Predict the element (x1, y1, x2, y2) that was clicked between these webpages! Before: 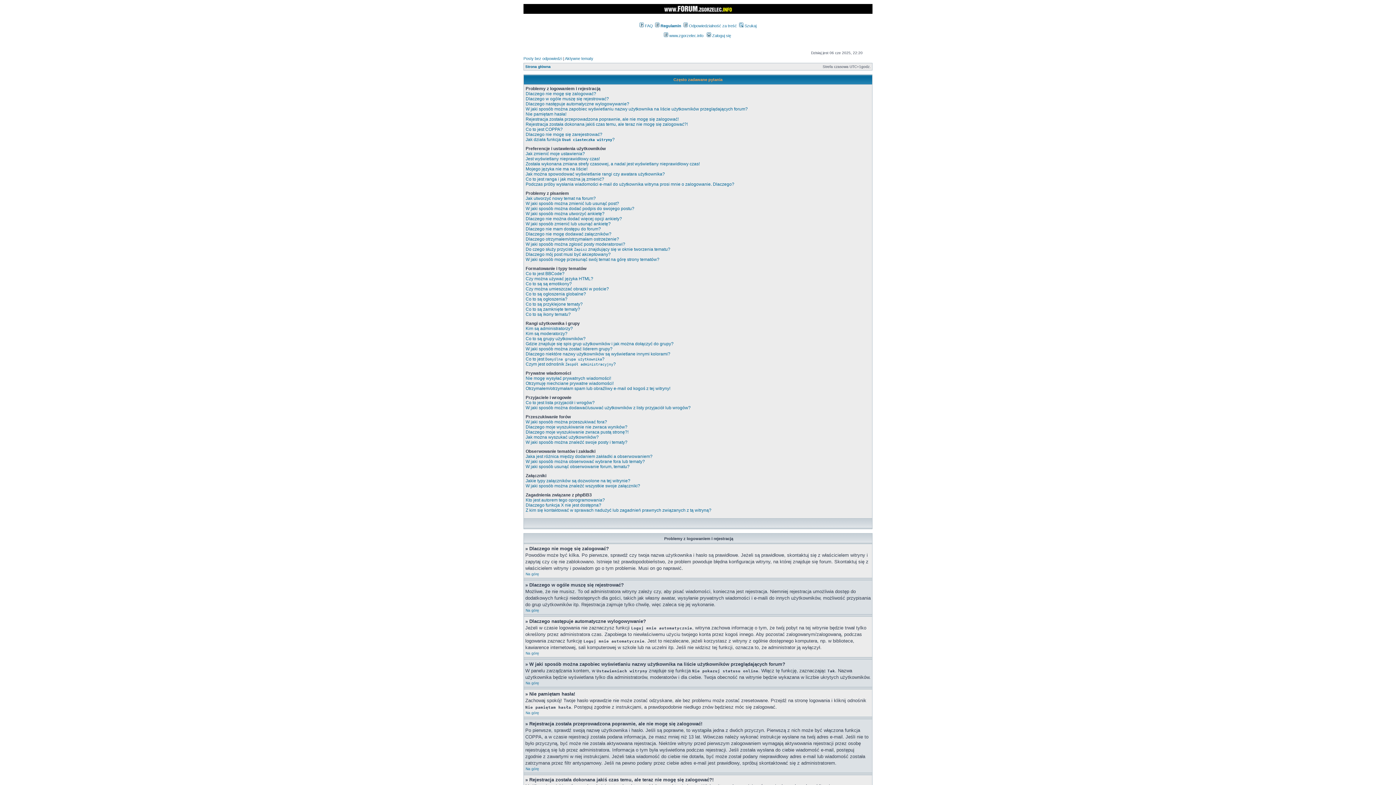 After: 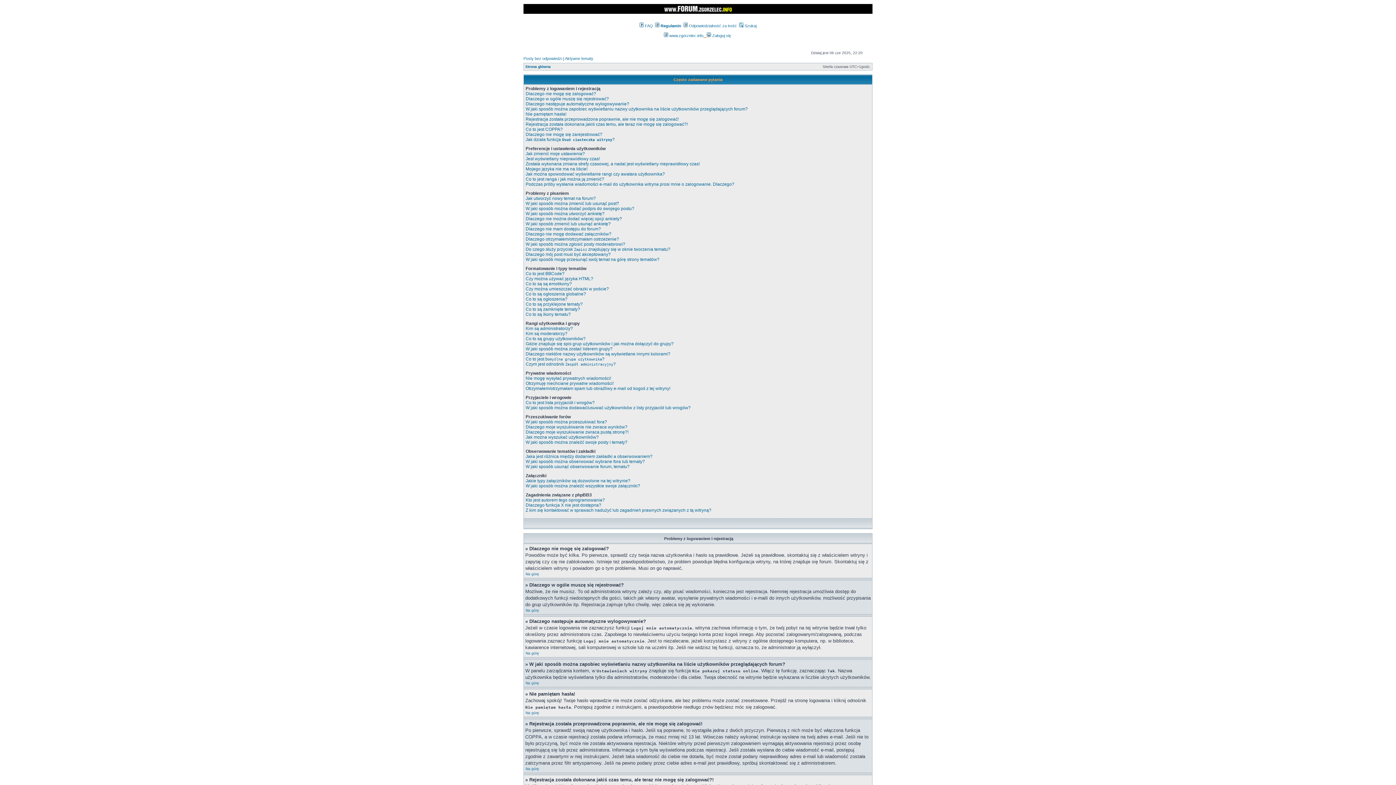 Action: label:     bbox: (703, 33, 706, 37)